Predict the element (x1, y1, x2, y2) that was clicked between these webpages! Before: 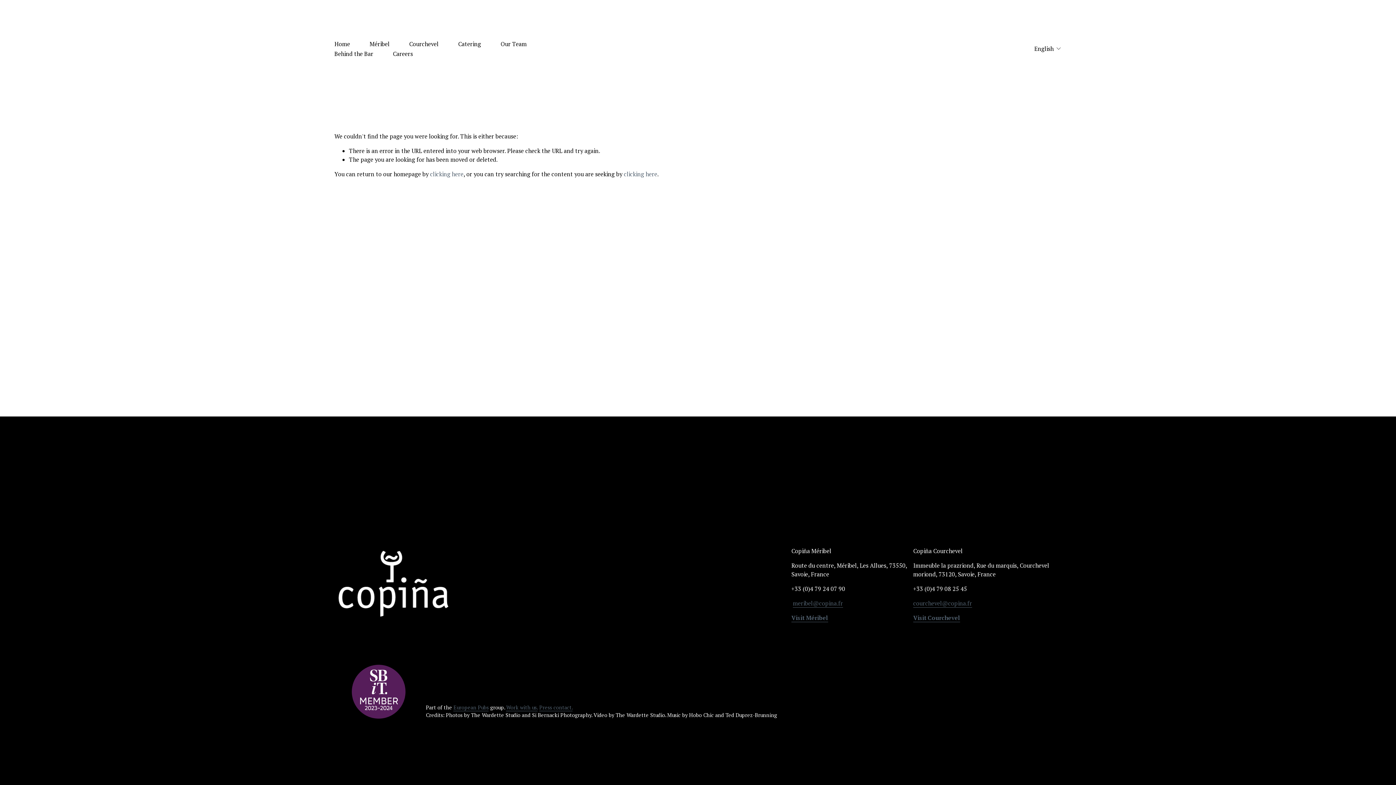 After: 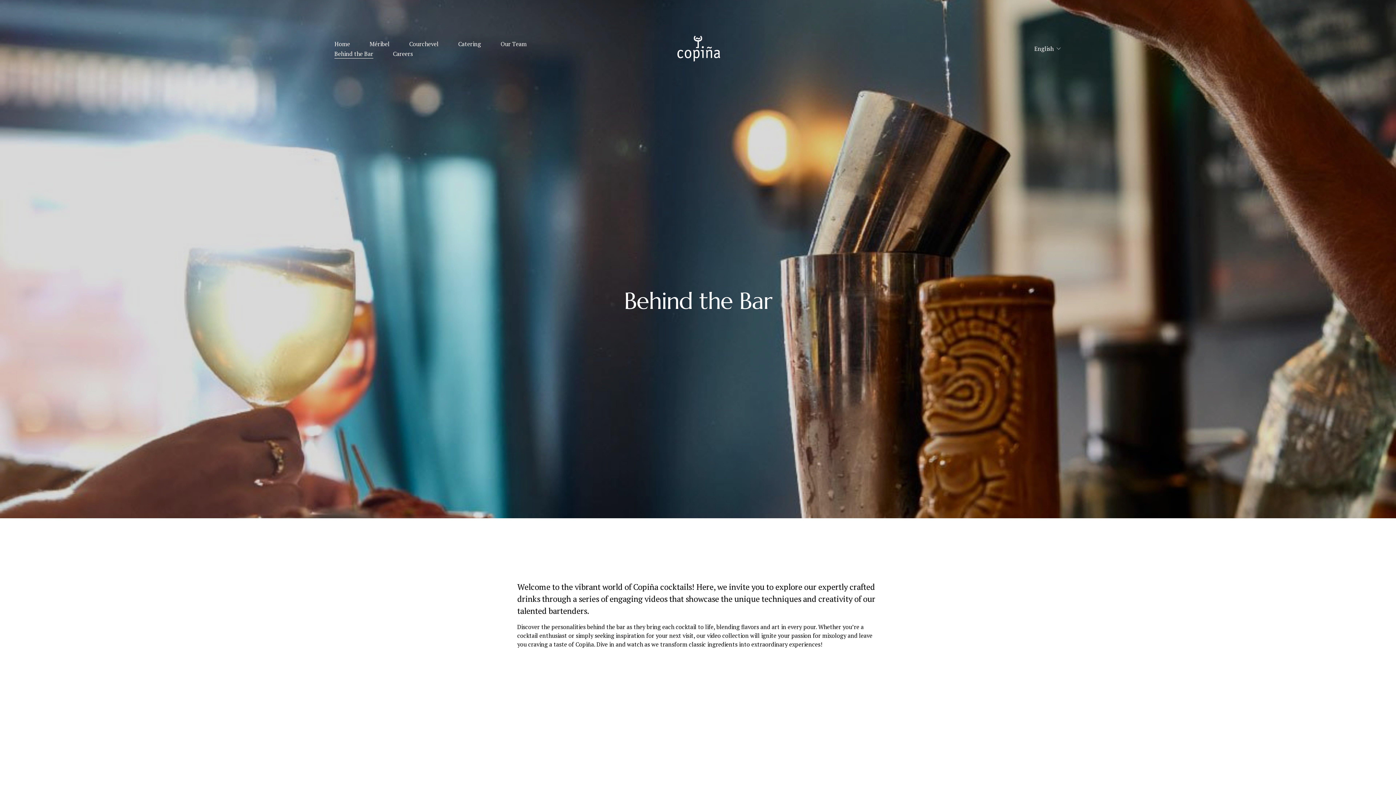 Action: bbox: (334, 48, 373, 58) label: Behind the Bar